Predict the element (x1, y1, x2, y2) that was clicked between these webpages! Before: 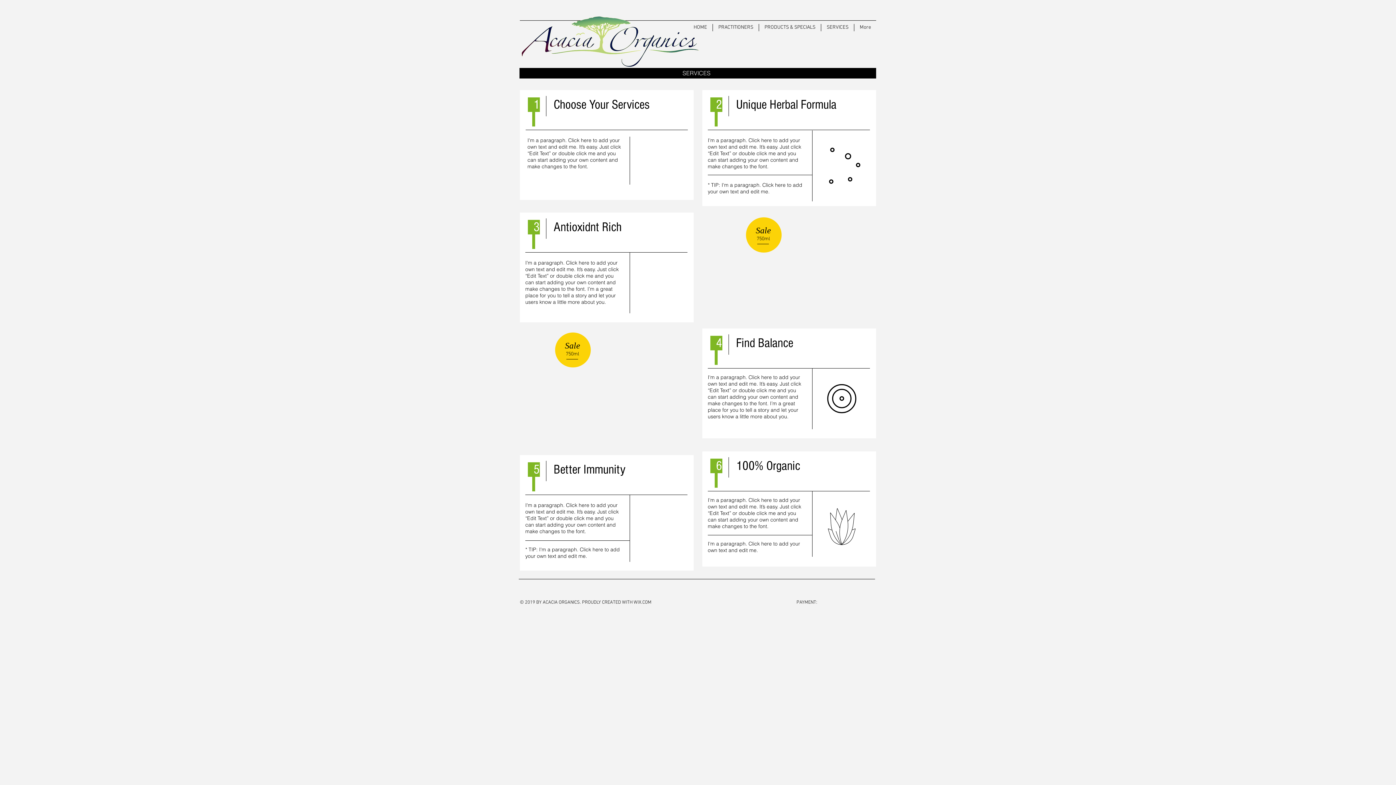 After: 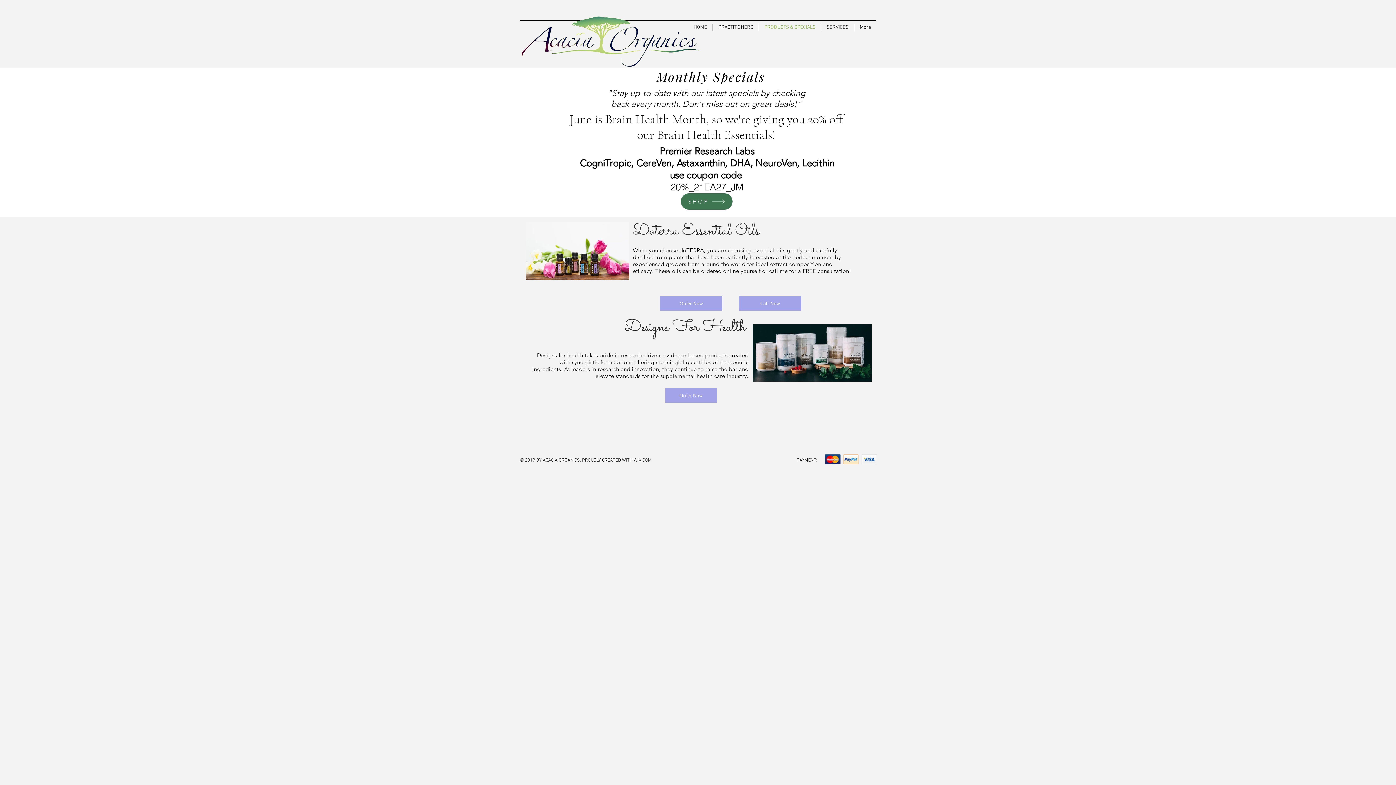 Action: label: PRODUCTS & SPECIALS bbox: (759, 24, 821, 31)